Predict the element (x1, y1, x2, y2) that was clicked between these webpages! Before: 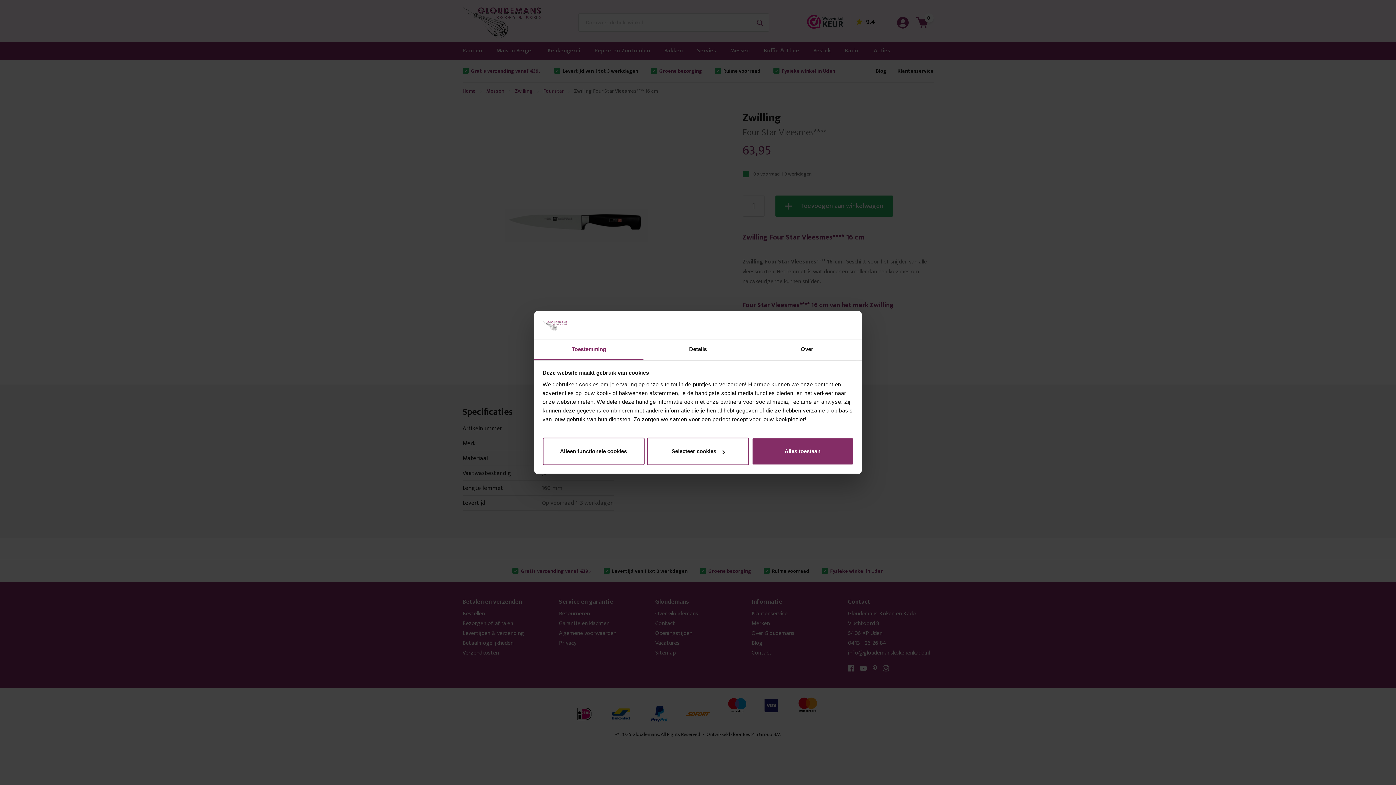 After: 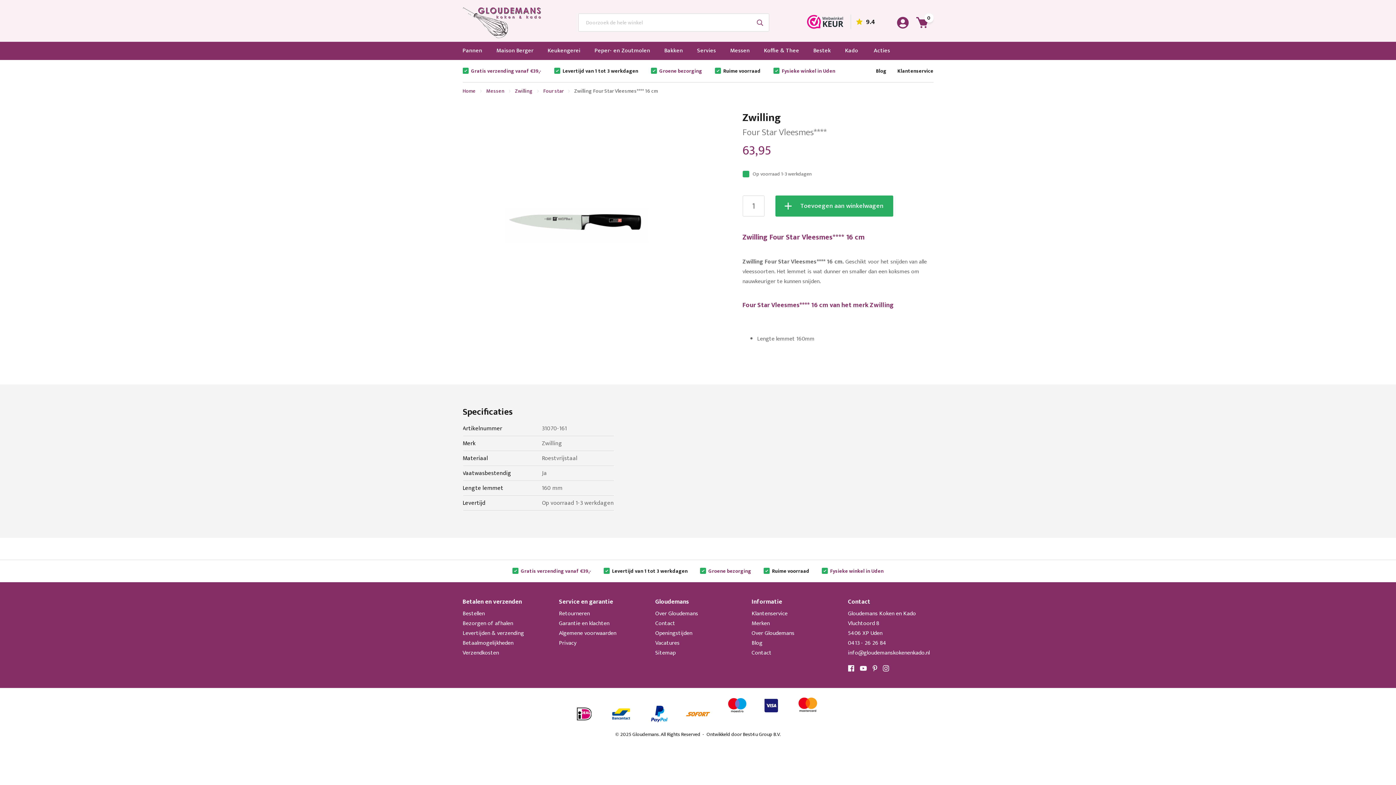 Action: label: Alleen functionele cookies bbox: (542, 437, 644, 465)